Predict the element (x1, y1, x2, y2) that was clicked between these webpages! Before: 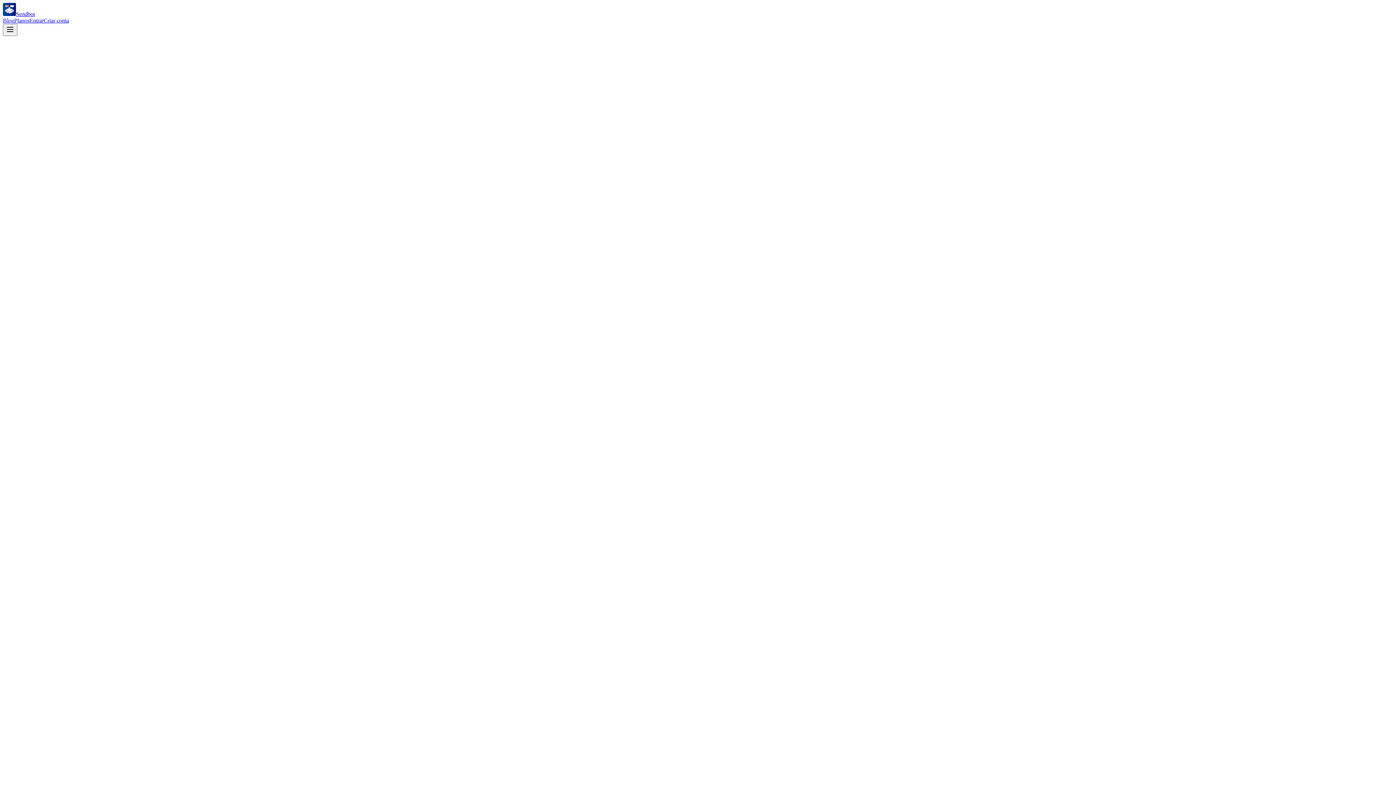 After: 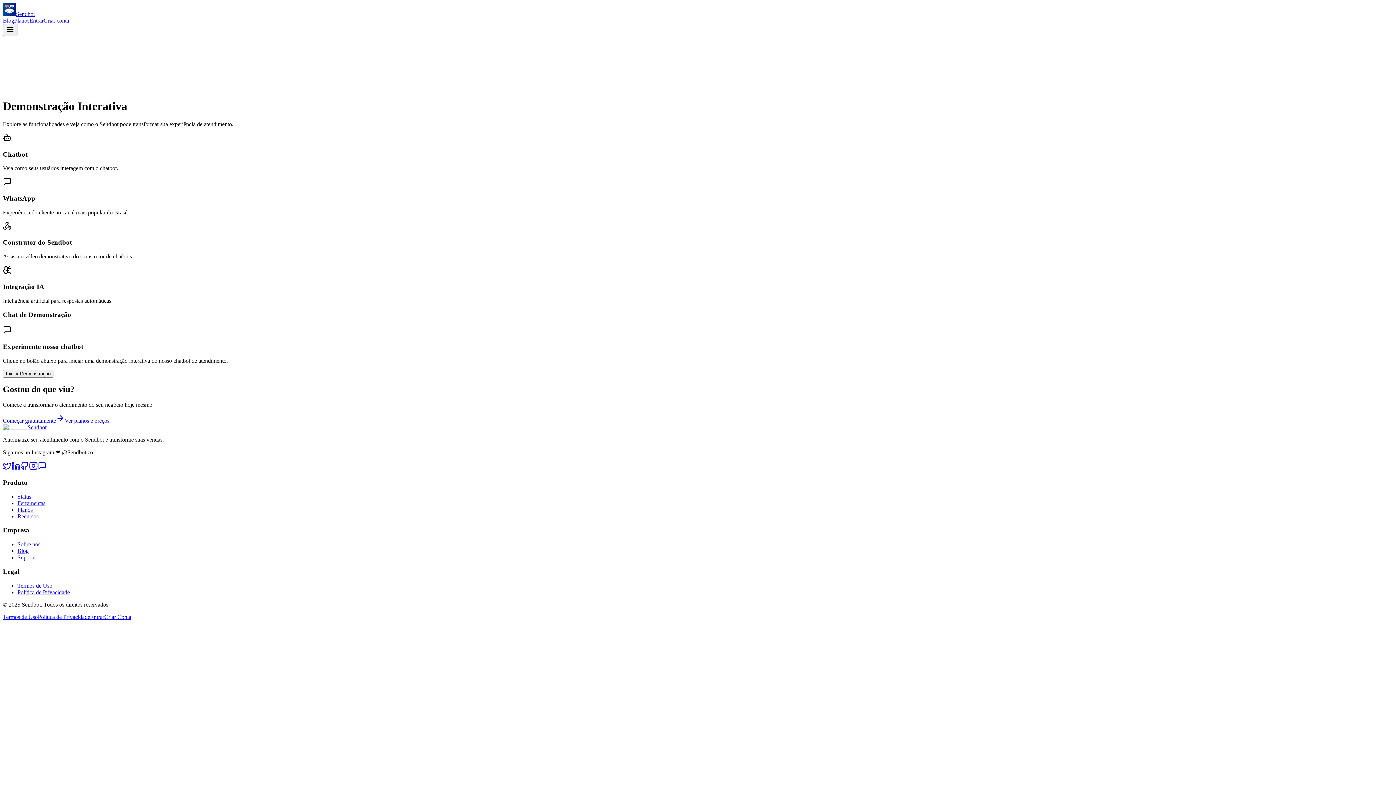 Action: bbox: (66, 160, 117, 166) label: Ver Demonstração